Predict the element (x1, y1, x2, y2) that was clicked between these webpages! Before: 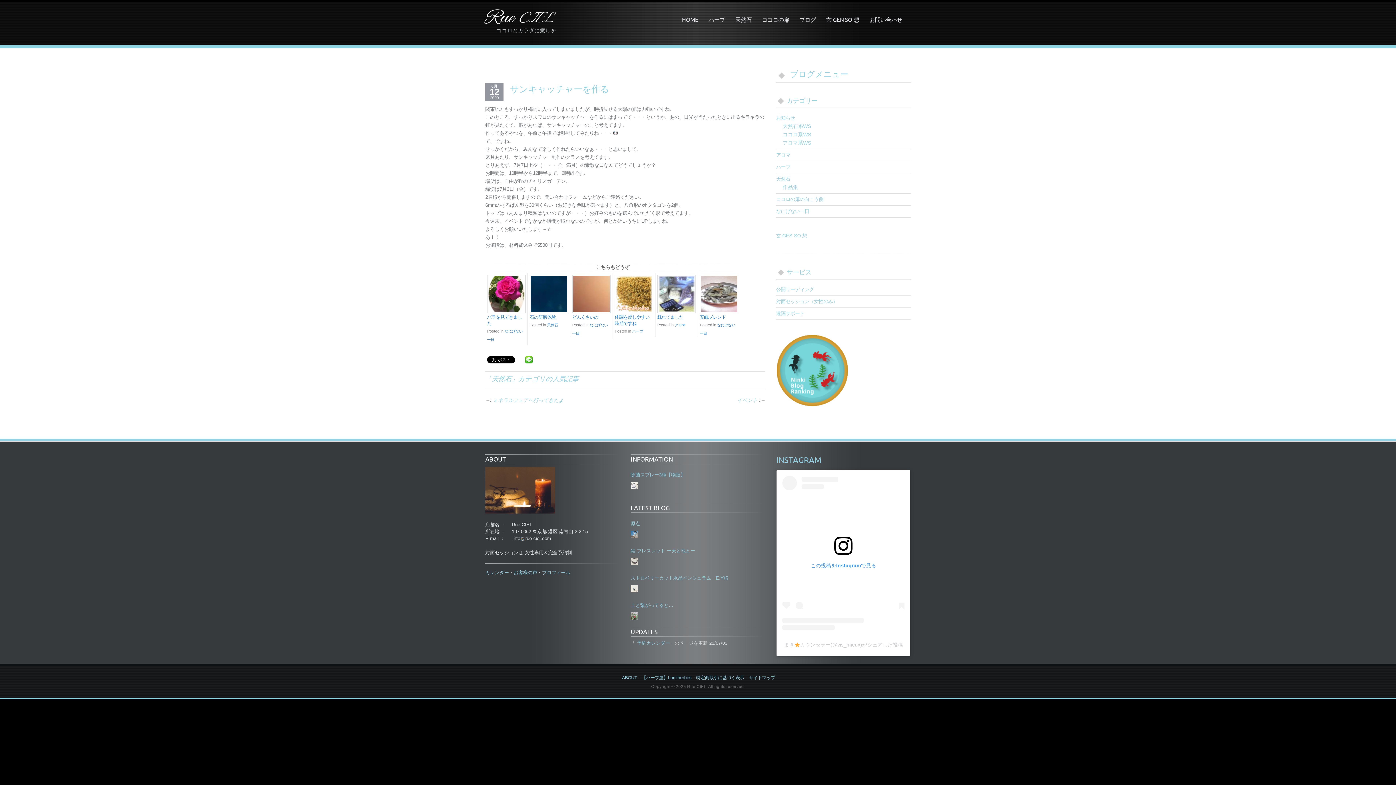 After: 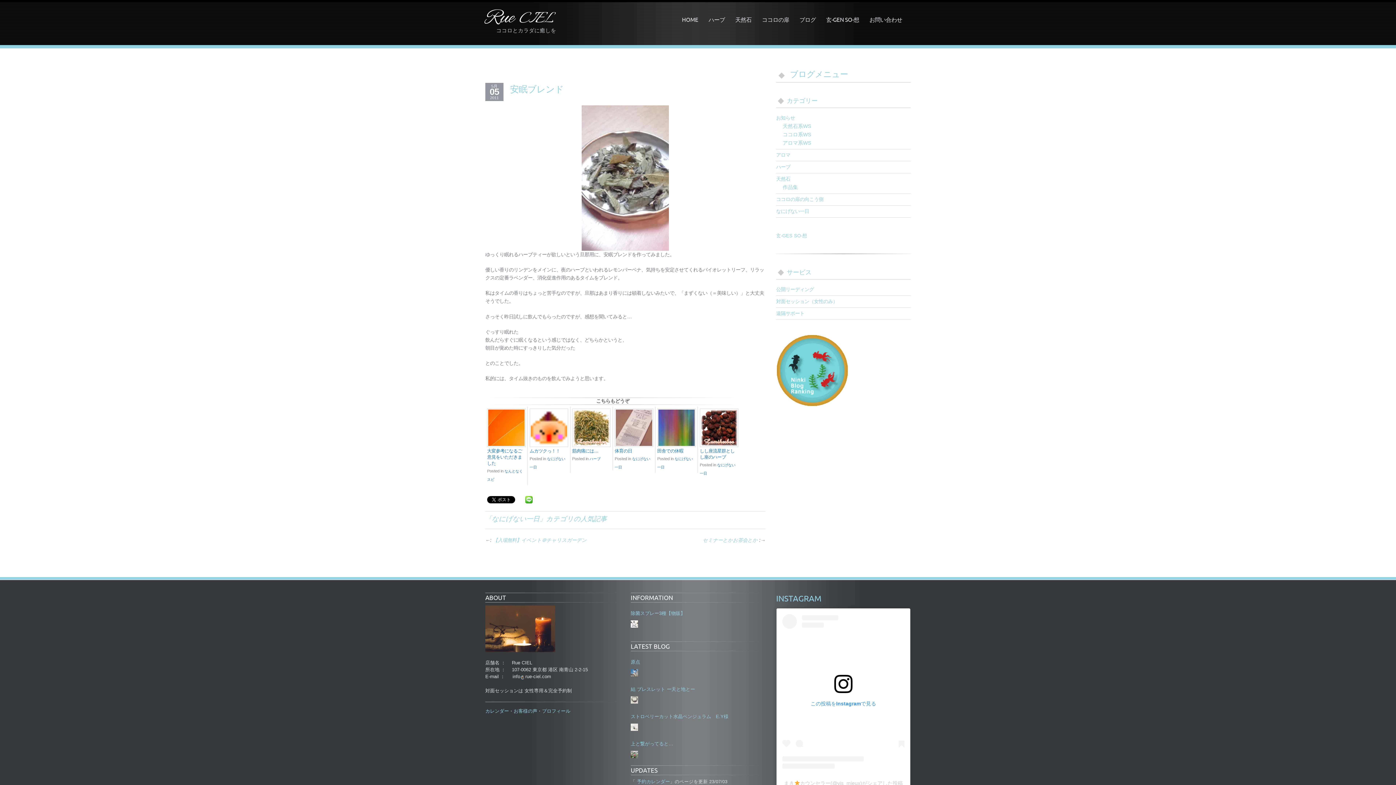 Action: bbox: (700, 314, 738, 320) label: 安眠ブレンド